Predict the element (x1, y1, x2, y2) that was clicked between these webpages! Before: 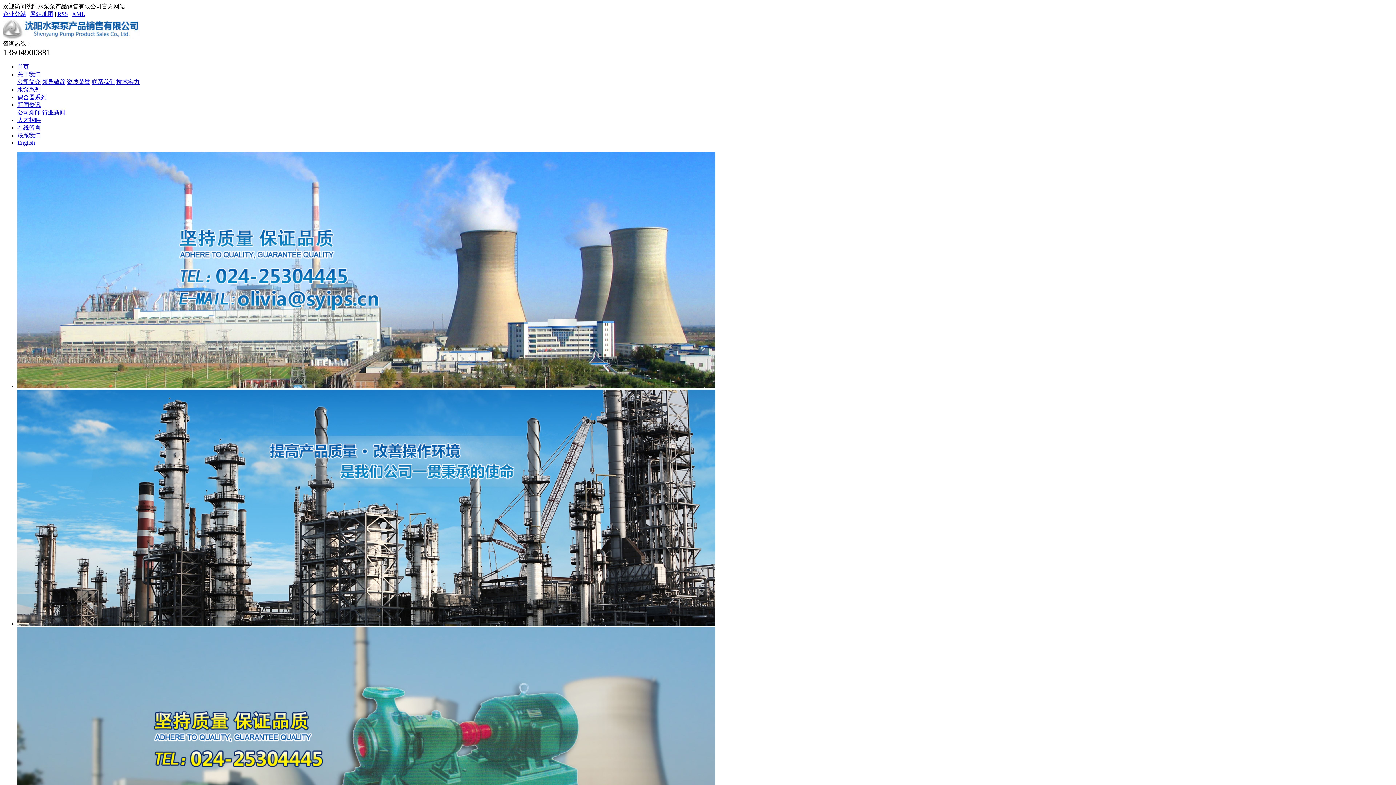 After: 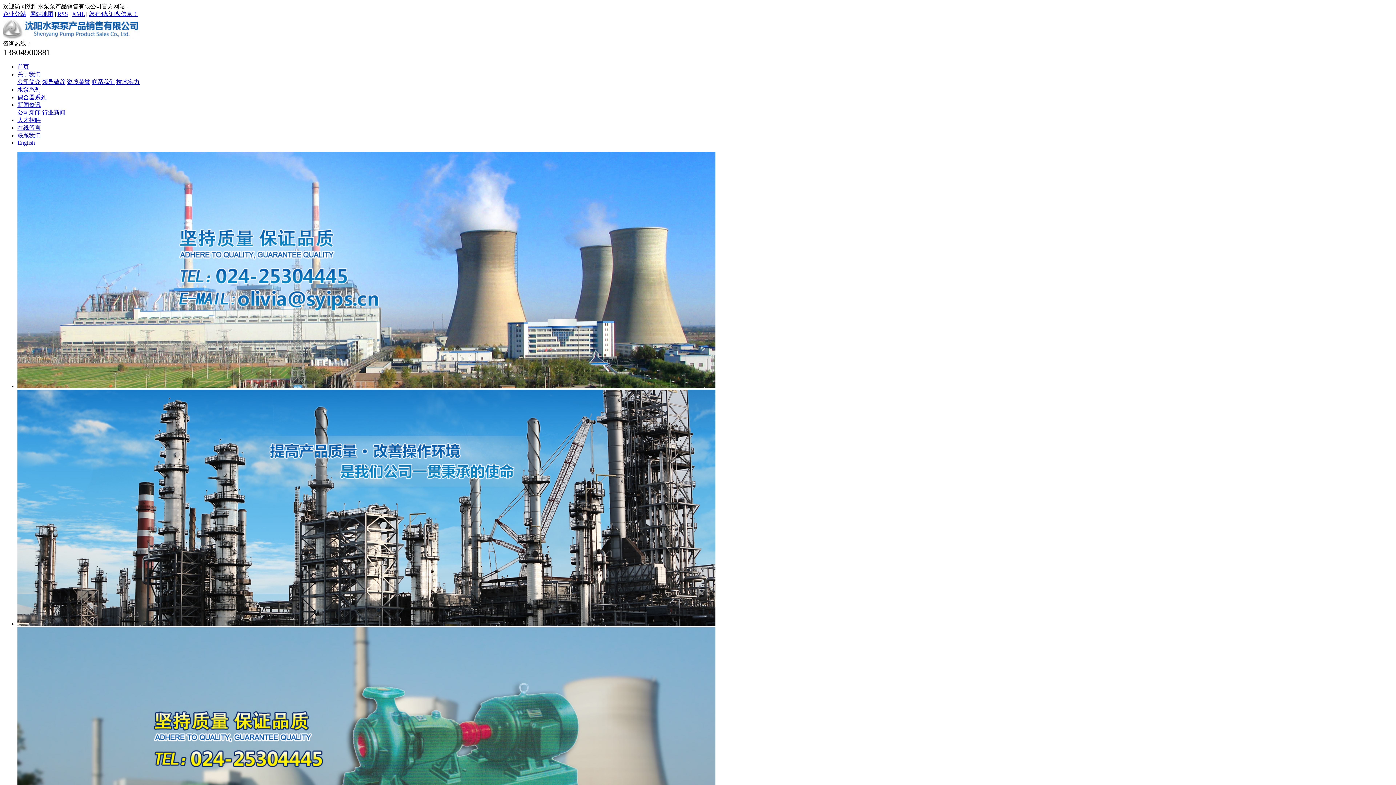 Action: bbox: (2, 34, 139, 41)